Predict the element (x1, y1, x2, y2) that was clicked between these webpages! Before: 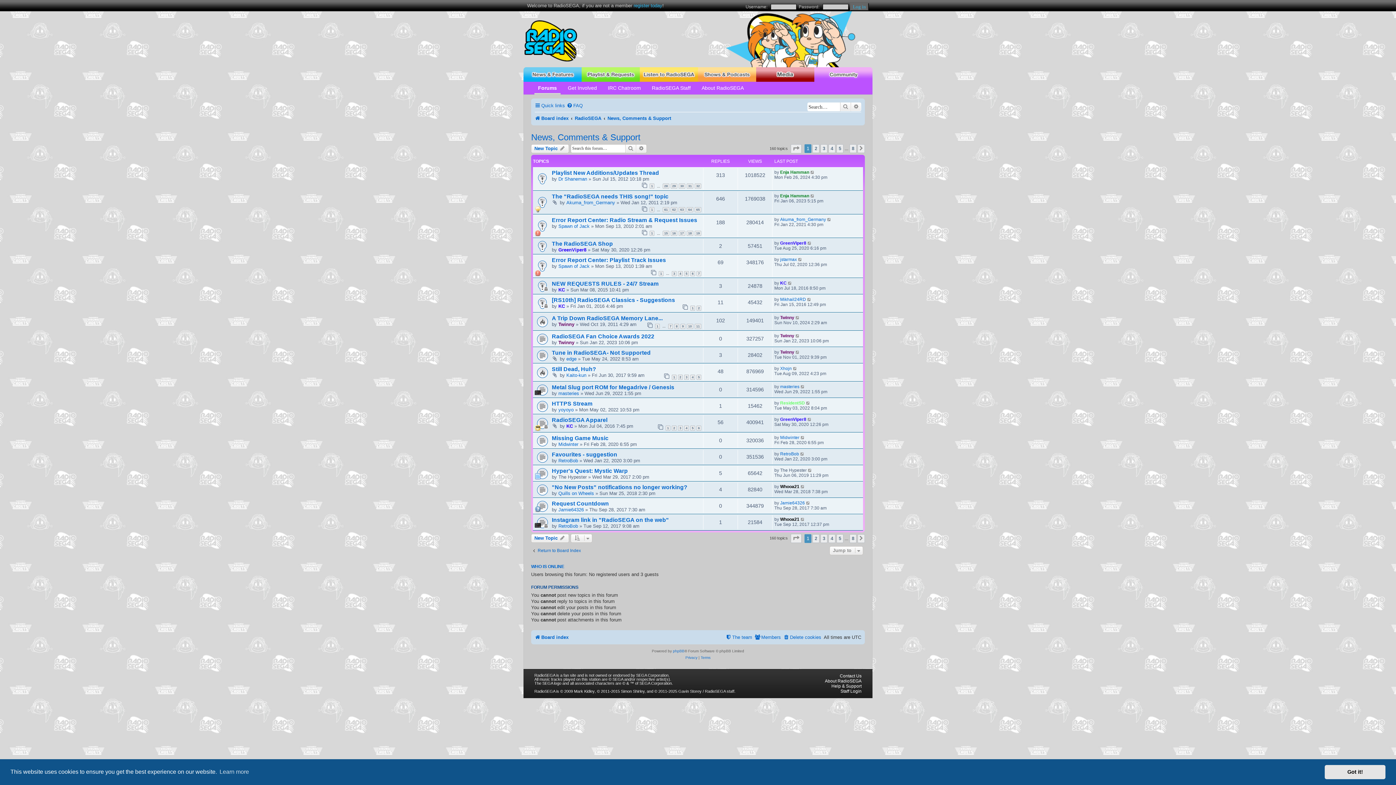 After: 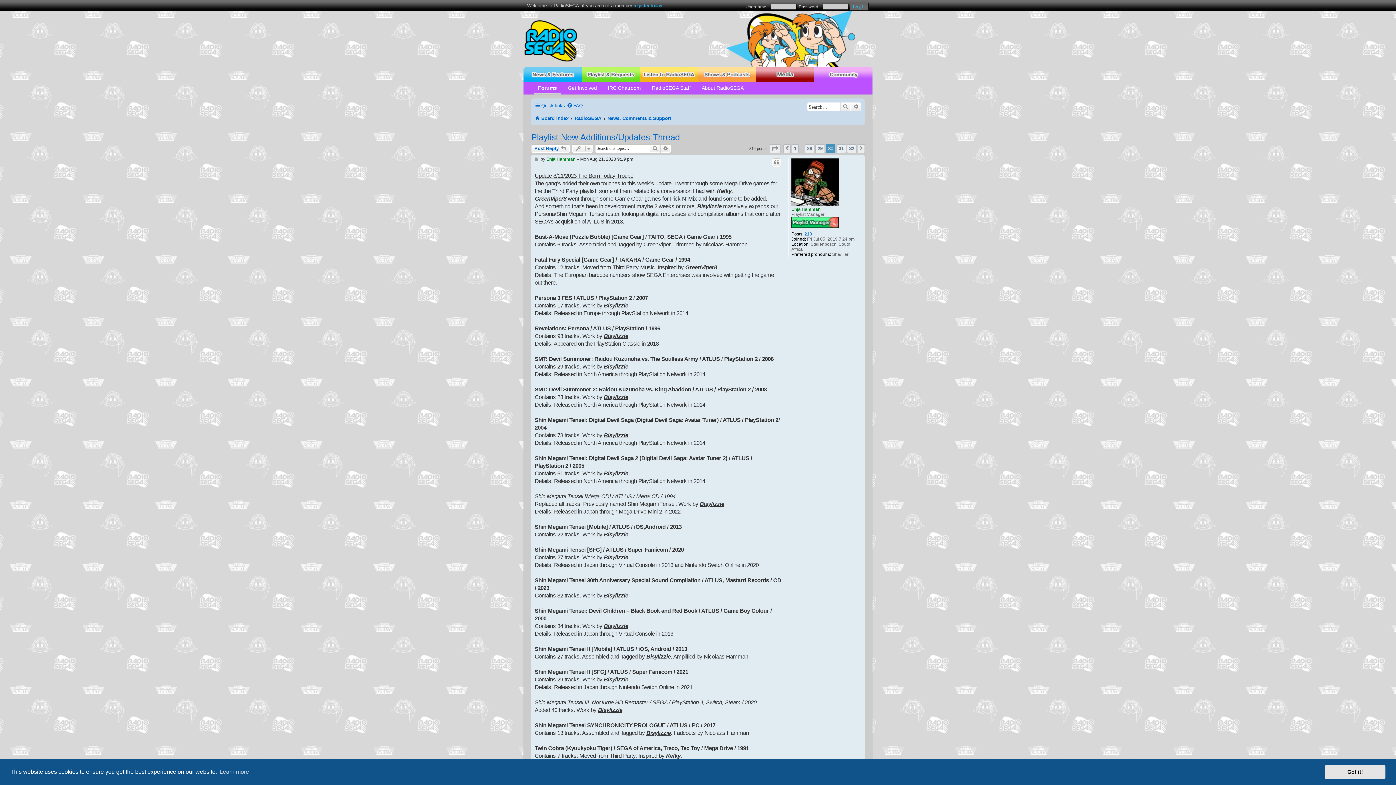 Action: label: 30 bbox: (678, 183, 685, 188)